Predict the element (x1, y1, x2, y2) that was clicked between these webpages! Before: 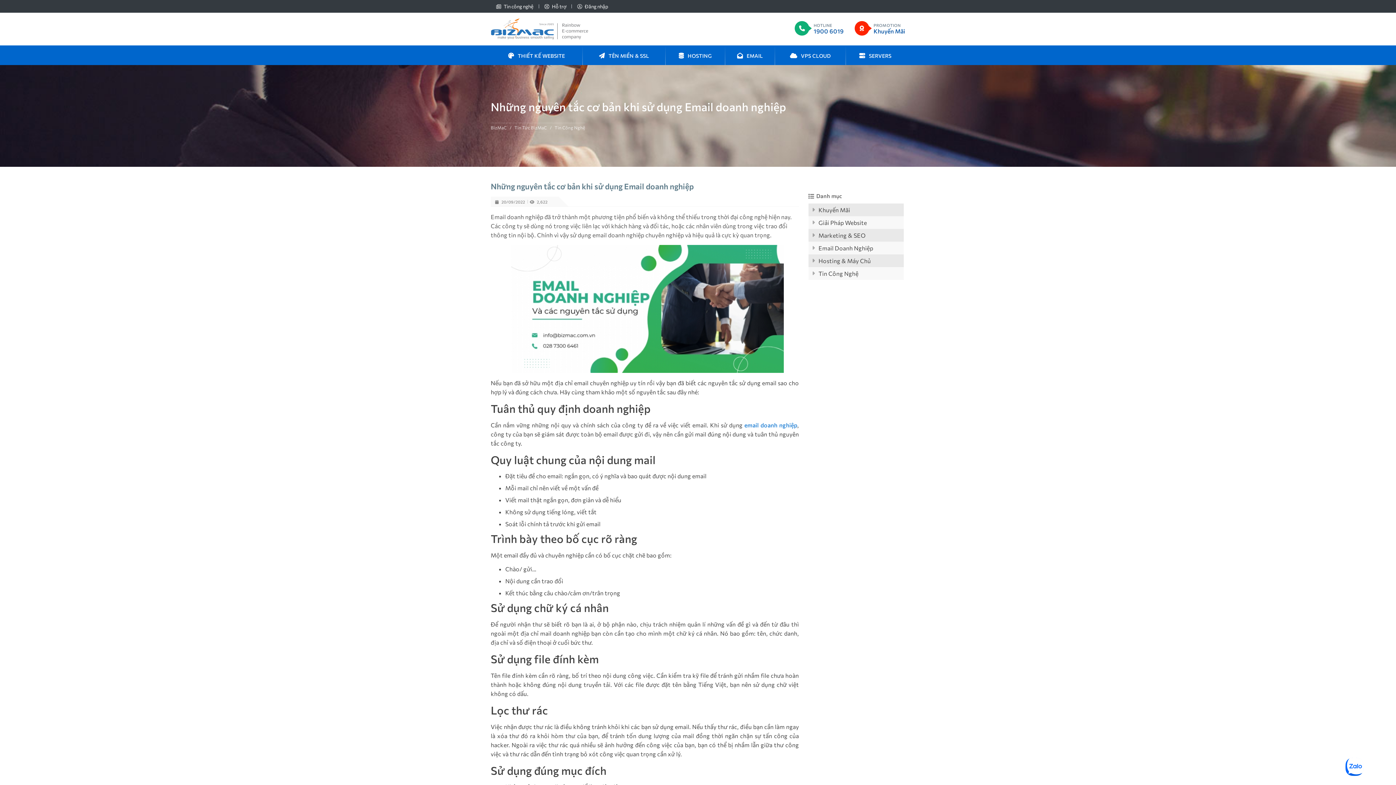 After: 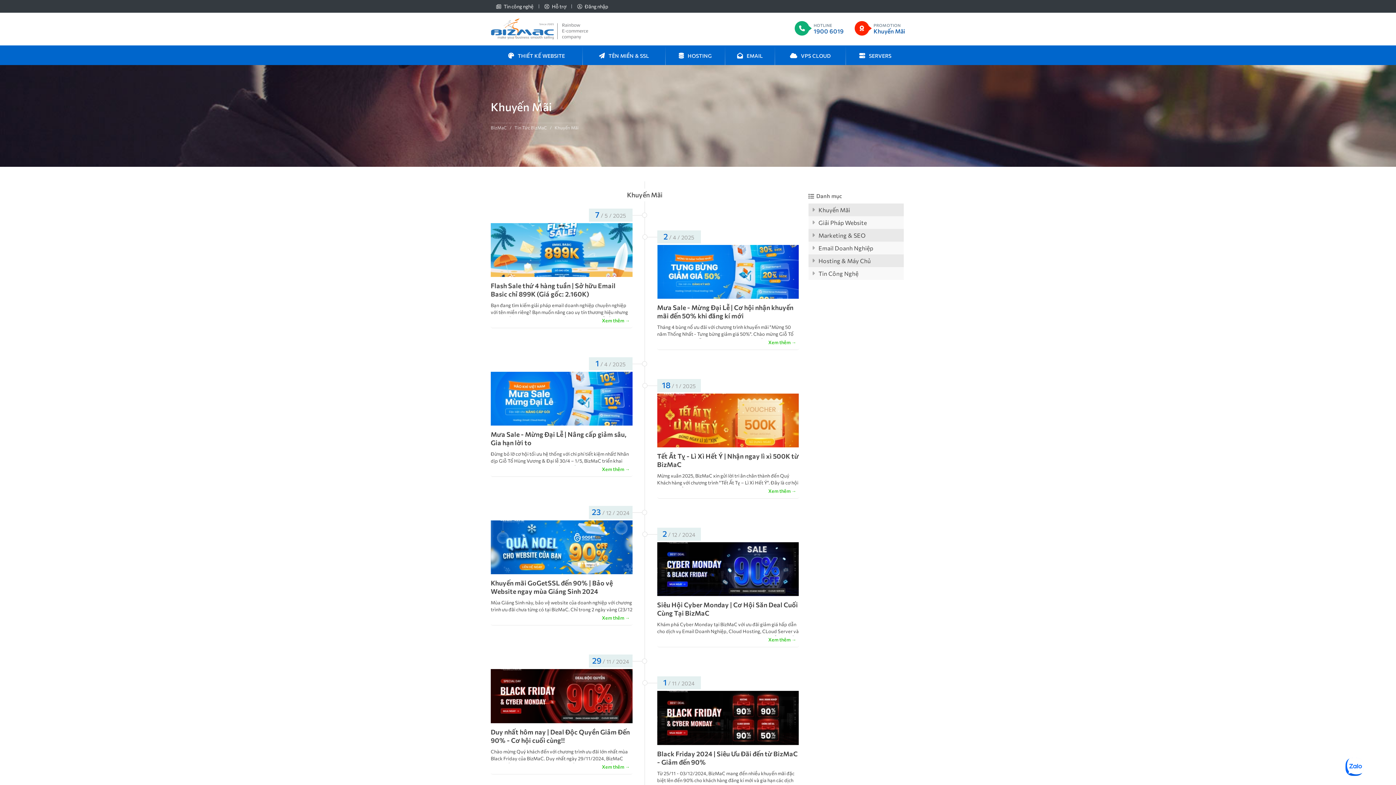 Action: label: Khuyến Mãi bbox: (808, 203, 904, 216)